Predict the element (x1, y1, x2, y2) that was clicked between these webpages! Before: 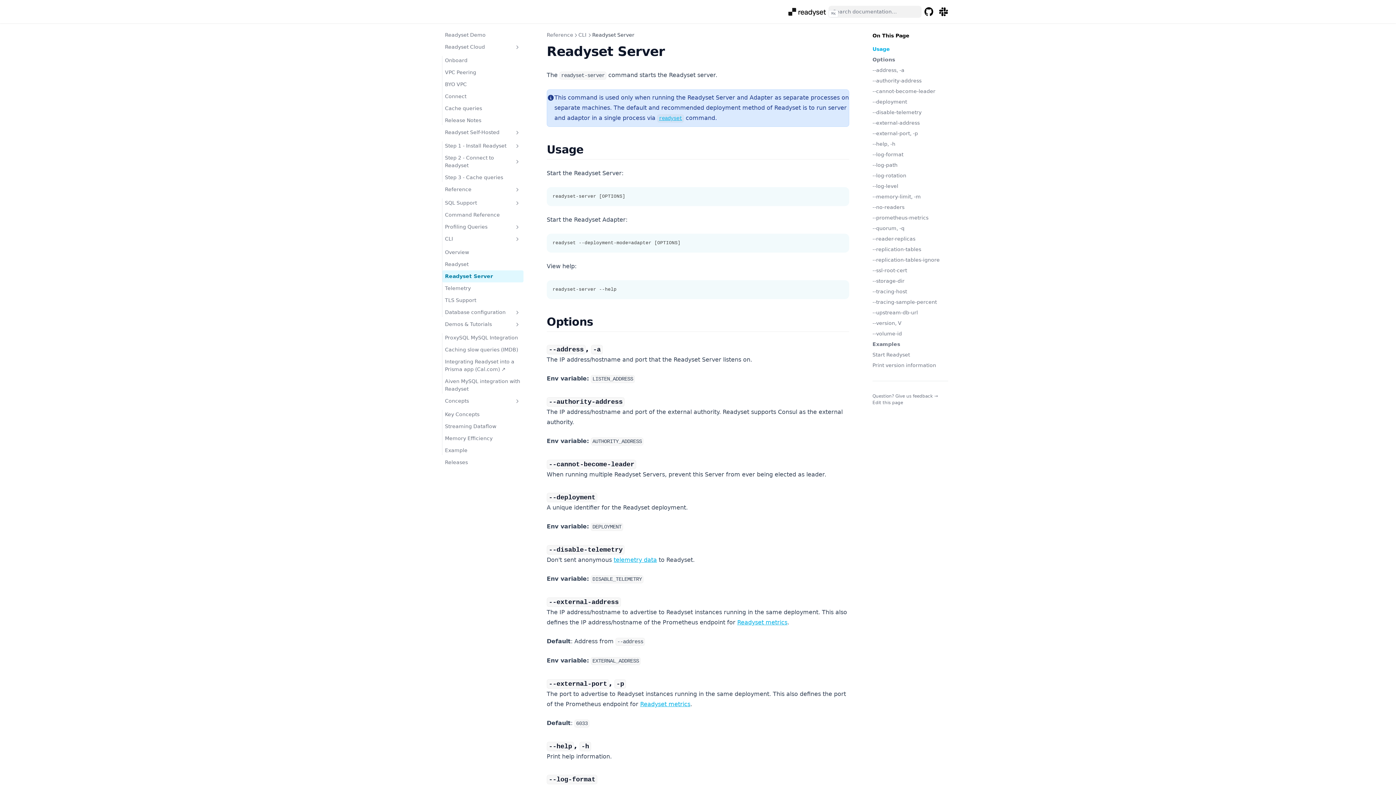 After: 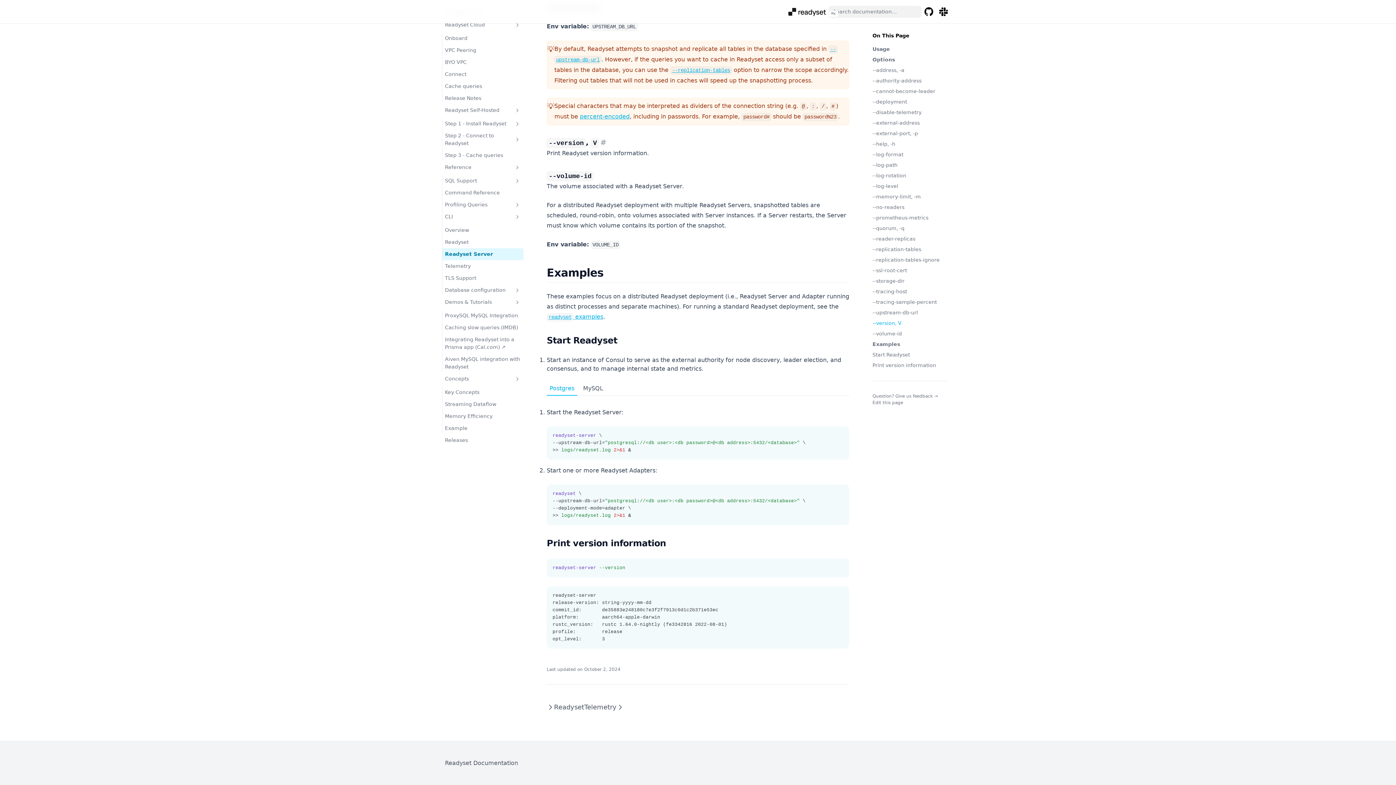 Action: bbox: (872, 319, 948, 327) label: --version, V